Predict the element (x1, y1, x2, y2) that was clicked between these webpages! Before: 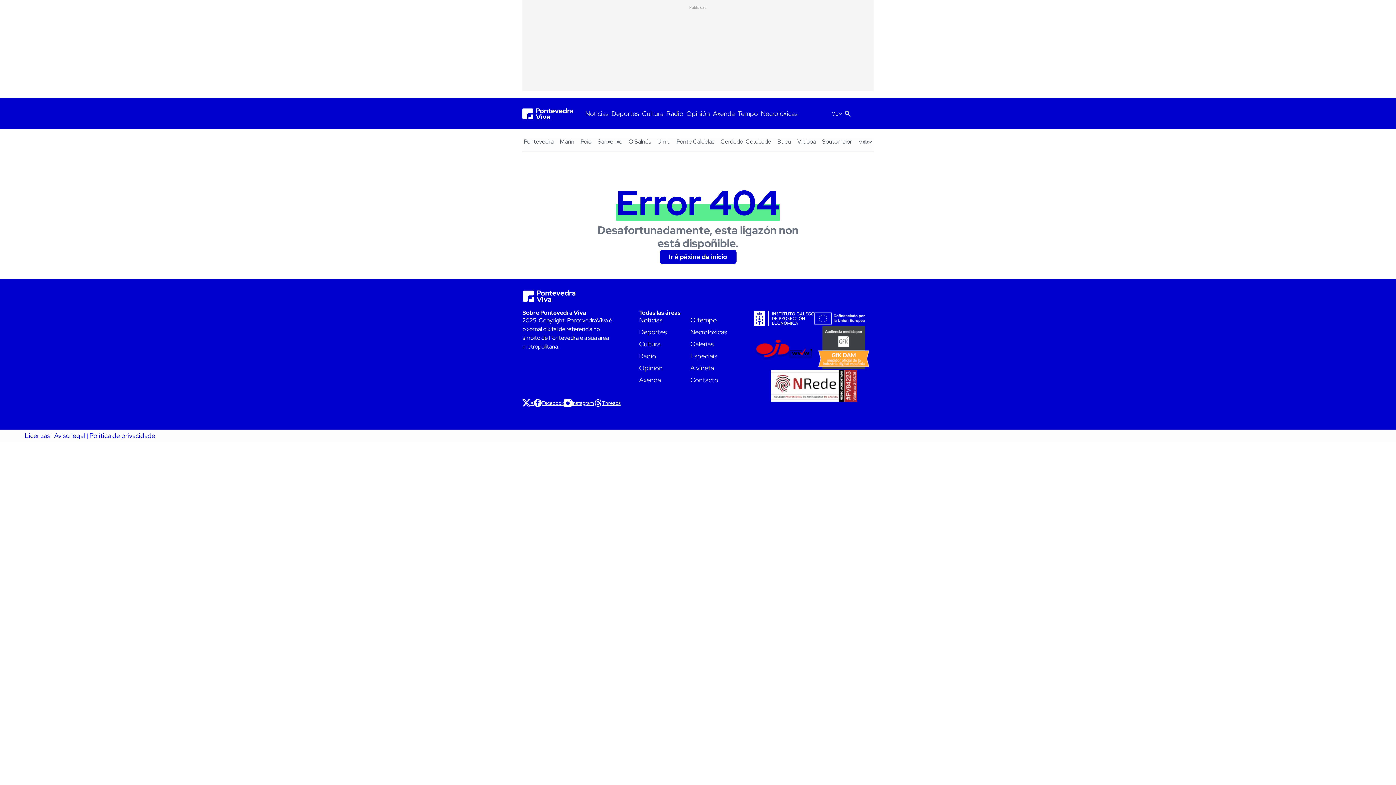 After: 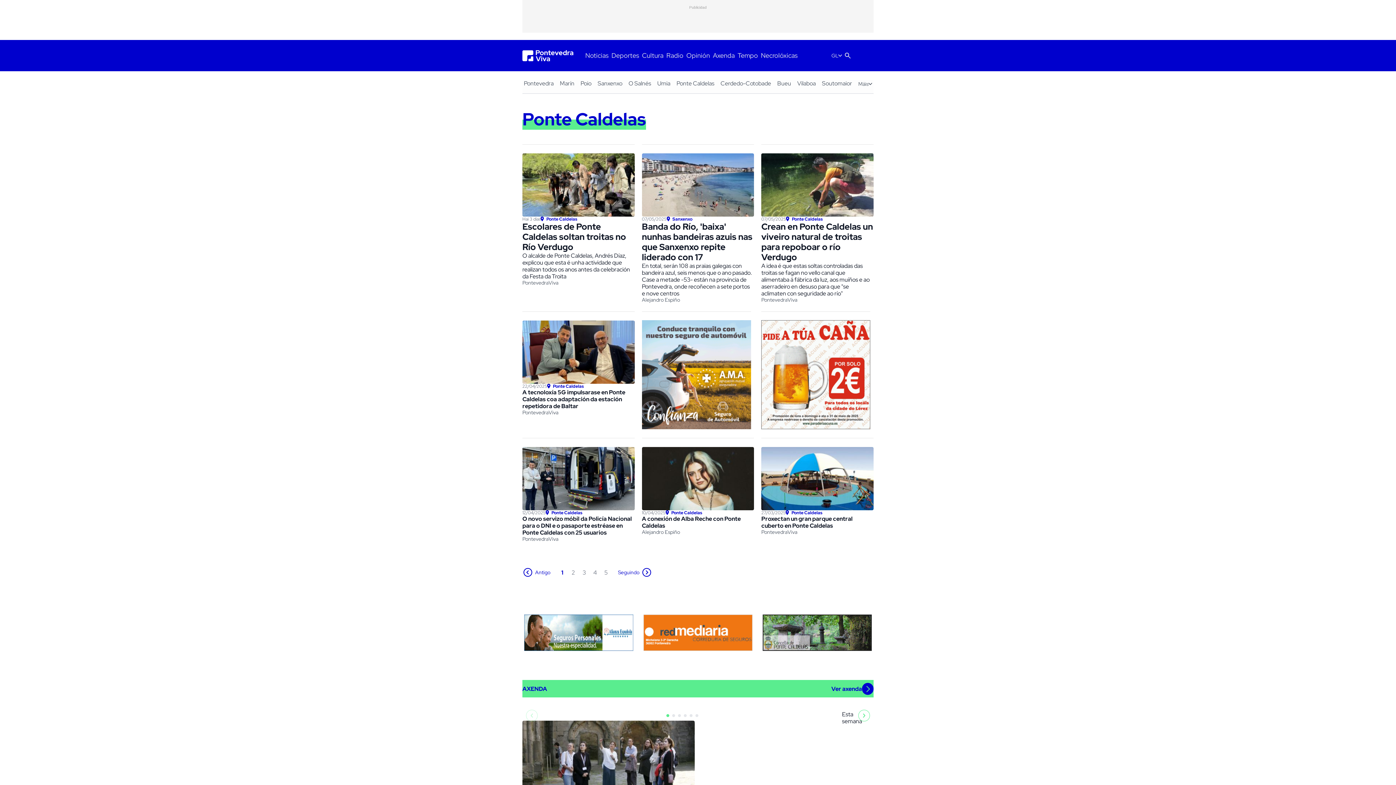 Action: label: Ponte Caldelas bbox: (675, 138, 716, 145)